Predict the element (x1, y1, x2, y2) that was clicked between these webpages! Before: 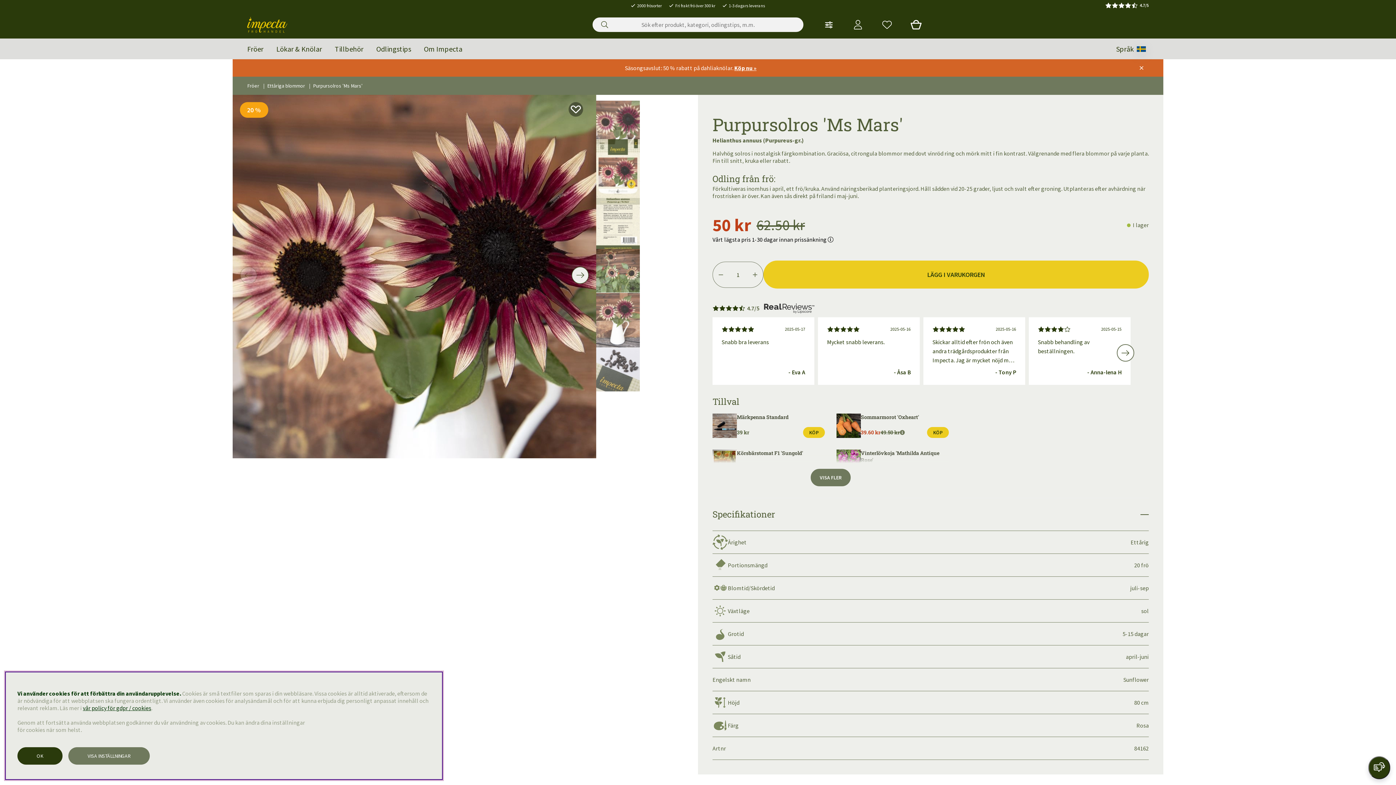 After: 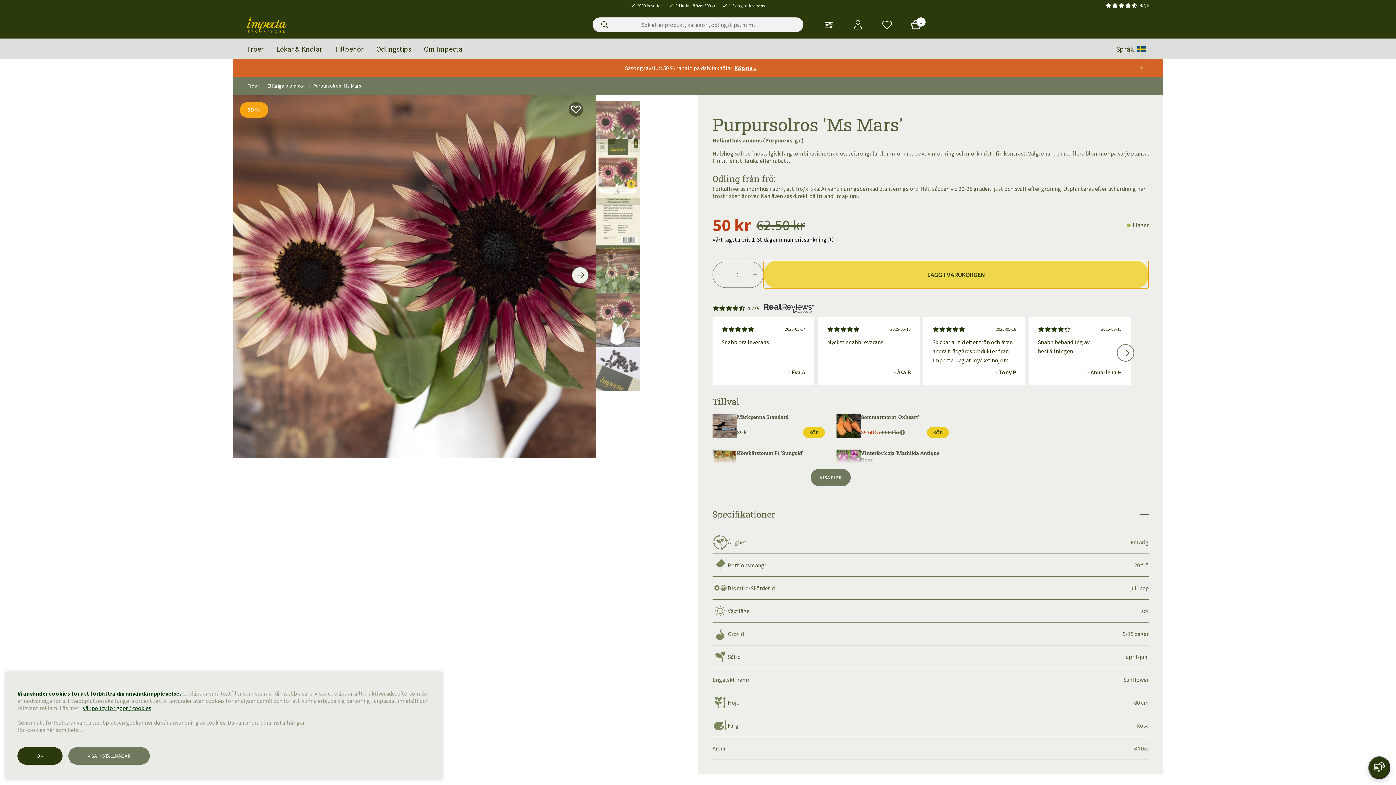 Action: label: Lägg i varukorgen bbox: (763, 260, 1149, 288)